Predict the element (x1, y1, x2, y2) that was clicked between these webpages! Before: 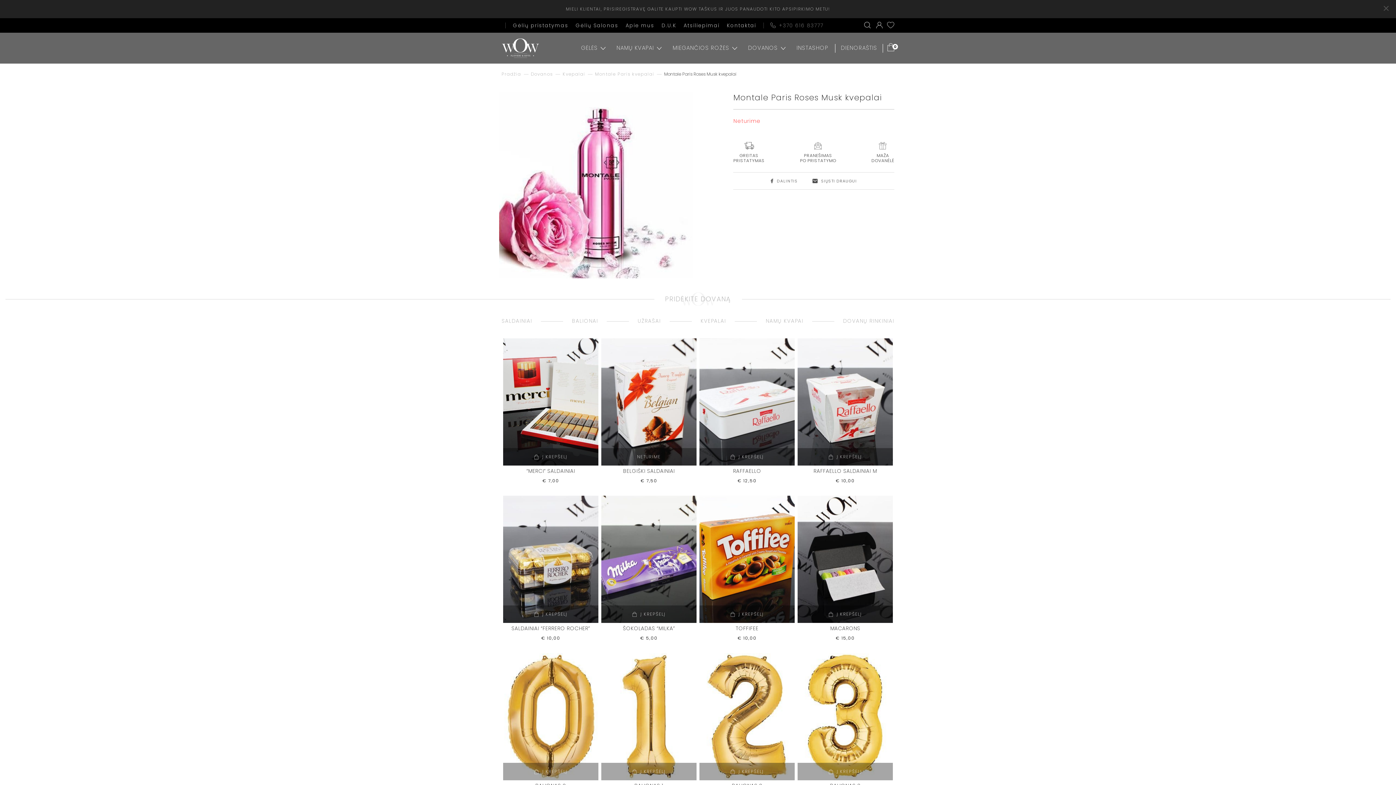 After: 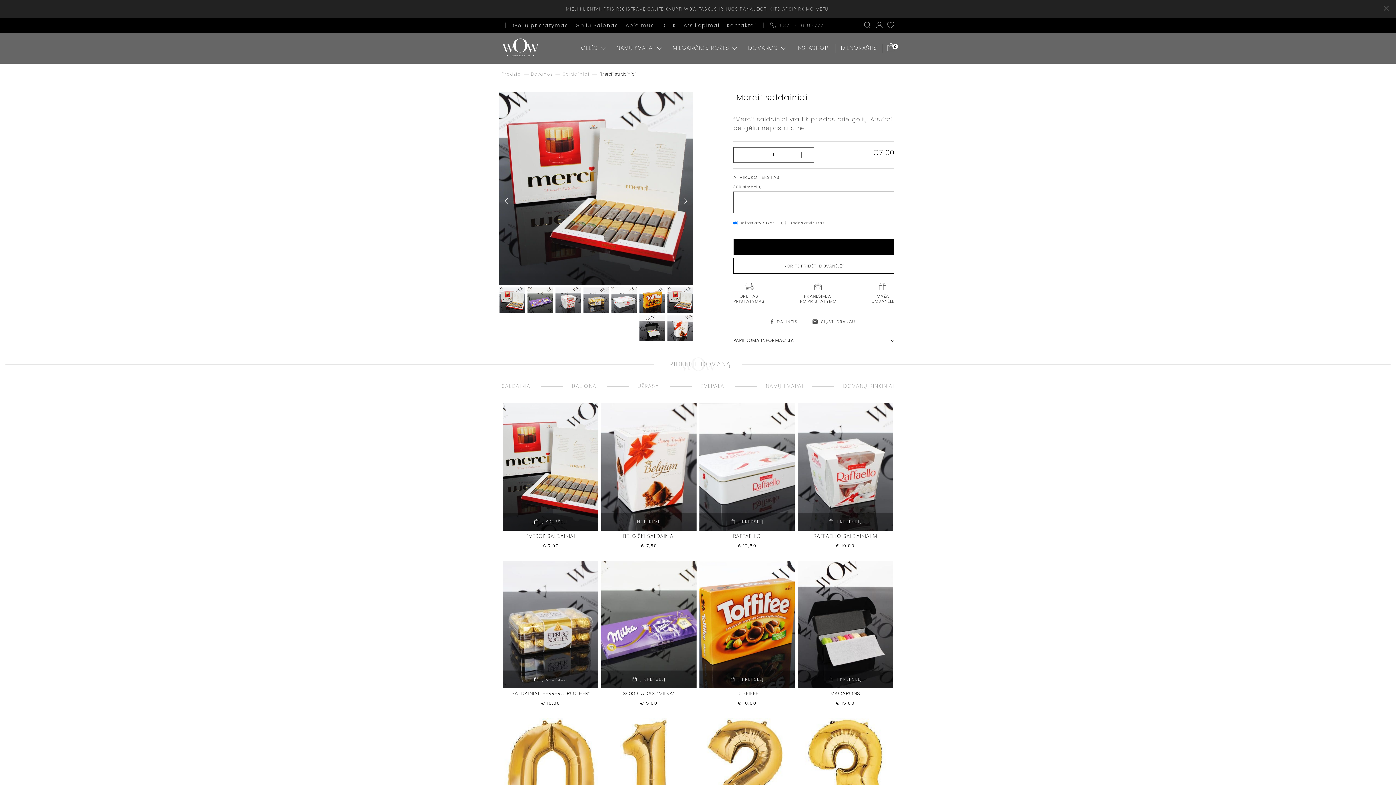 Action: label: “MERCI” SALDAINIAI
€ 7,00 bbox: (503, 338, 598, 475)